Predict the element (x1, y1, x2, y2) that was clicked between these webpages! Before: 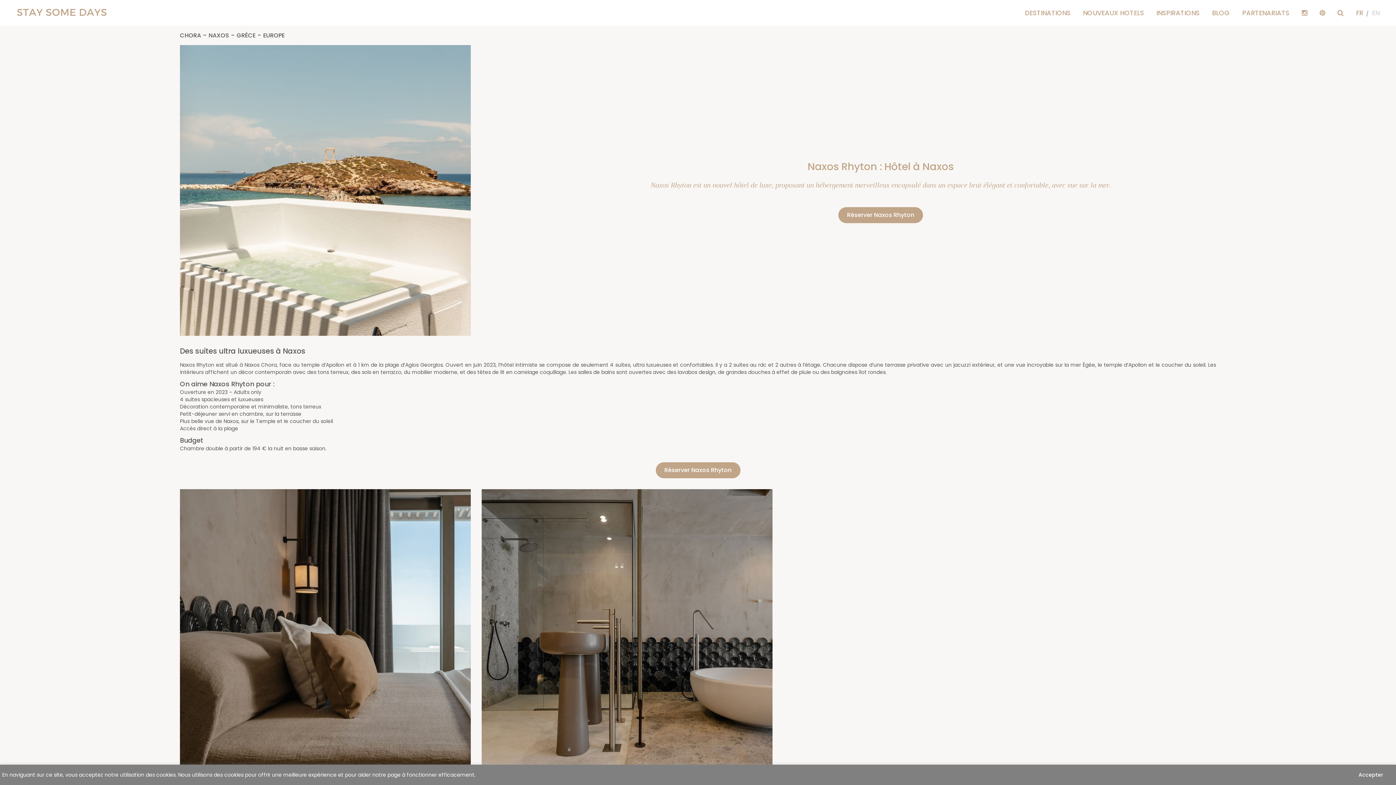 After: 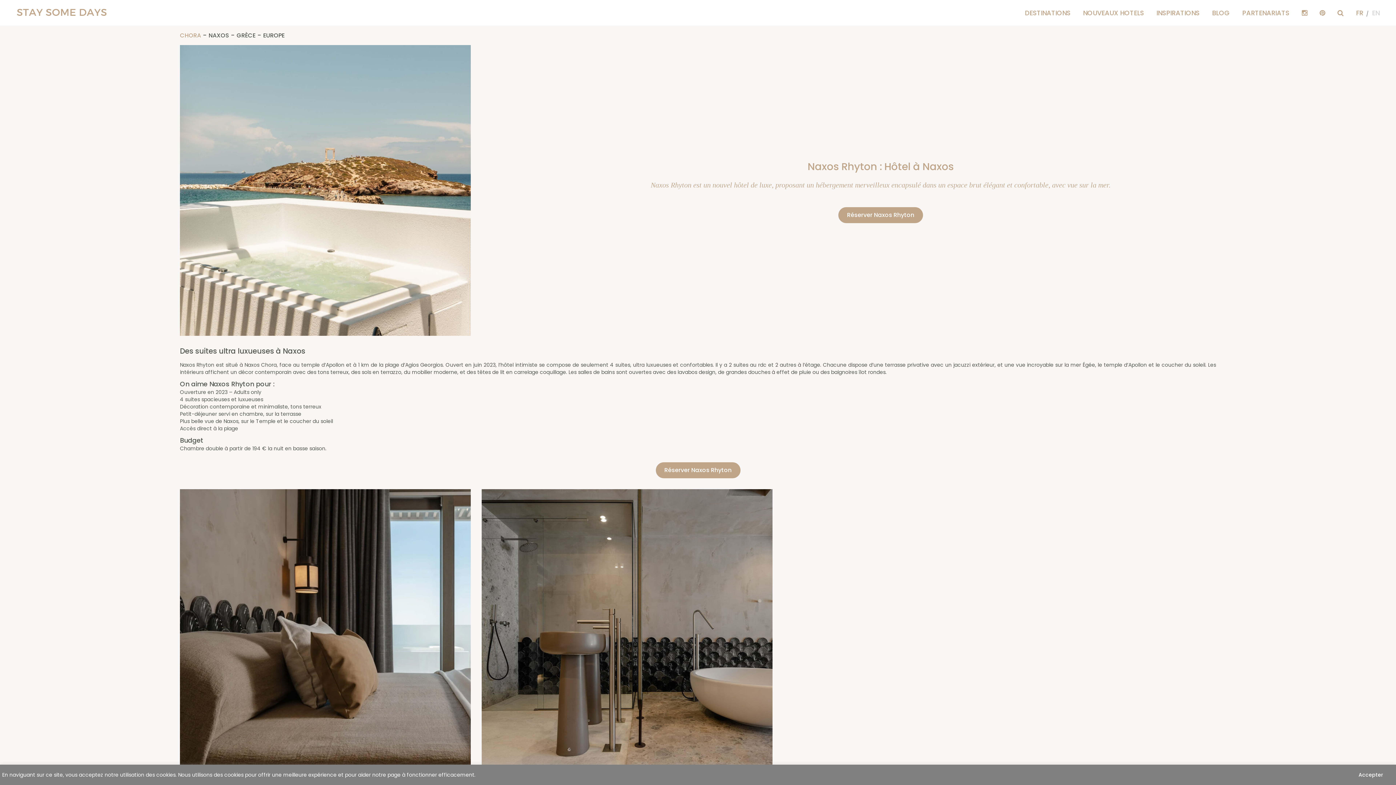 Action: bbox: (180, 32, 201, 39) label: CHORA